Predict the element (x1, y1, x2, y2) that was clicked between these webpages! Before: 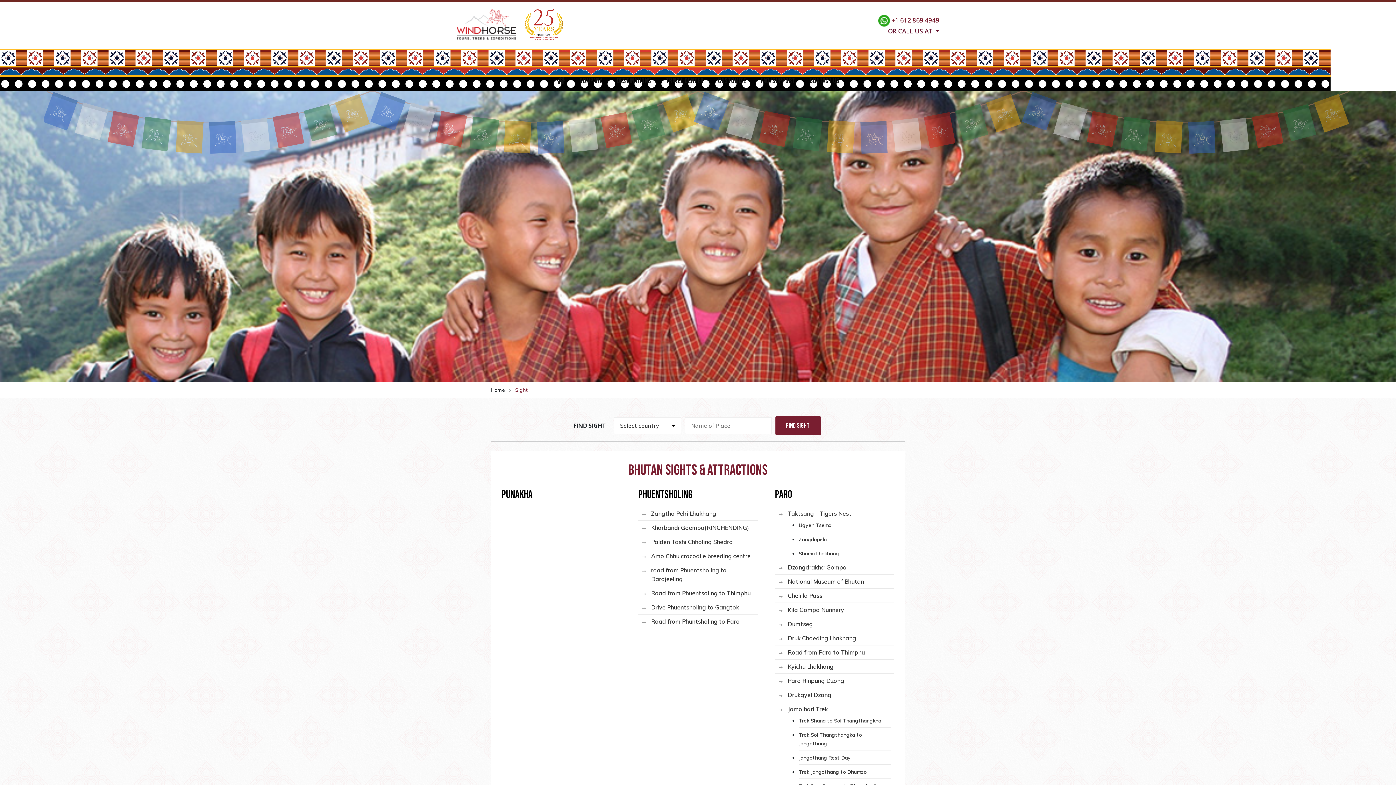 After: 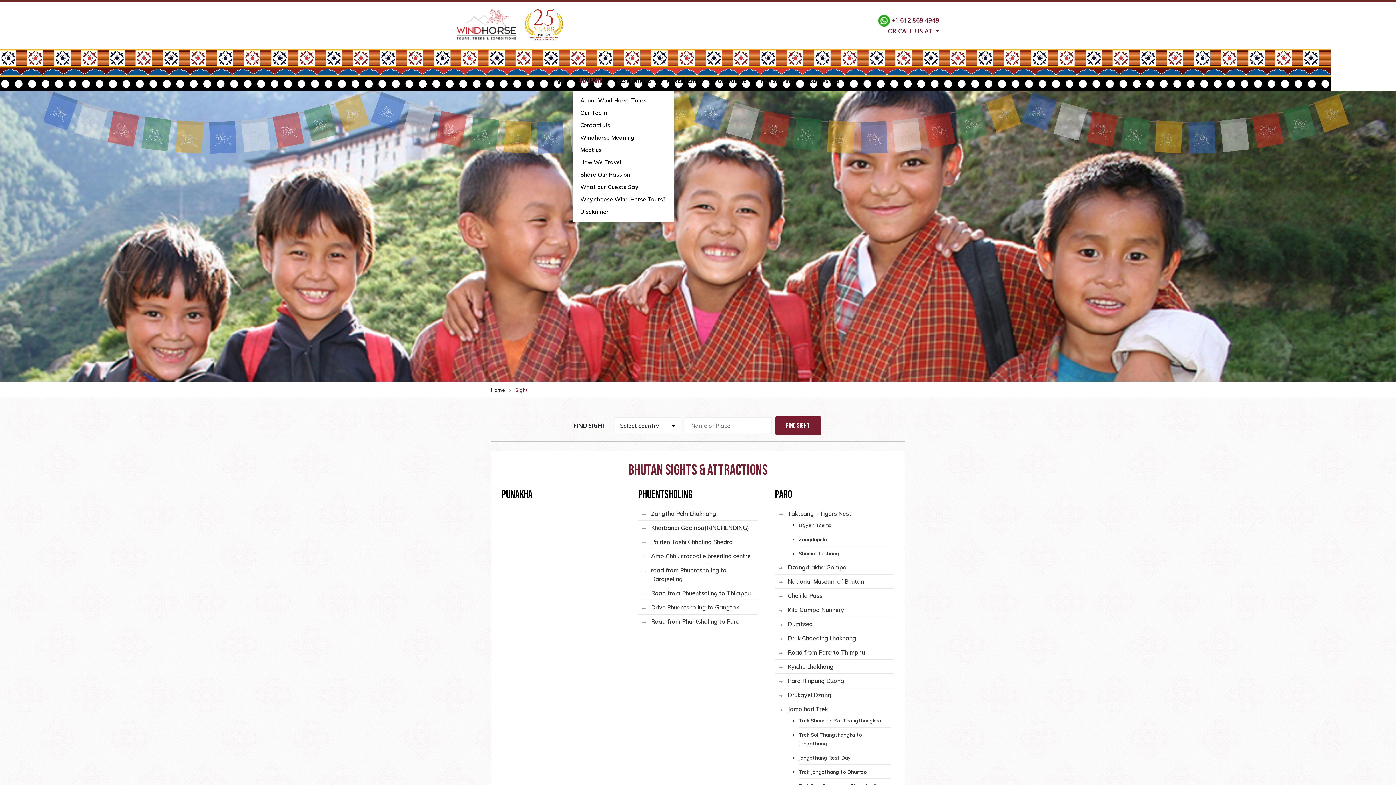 Action: label: Company bbox: (572, 70, 609, 90)